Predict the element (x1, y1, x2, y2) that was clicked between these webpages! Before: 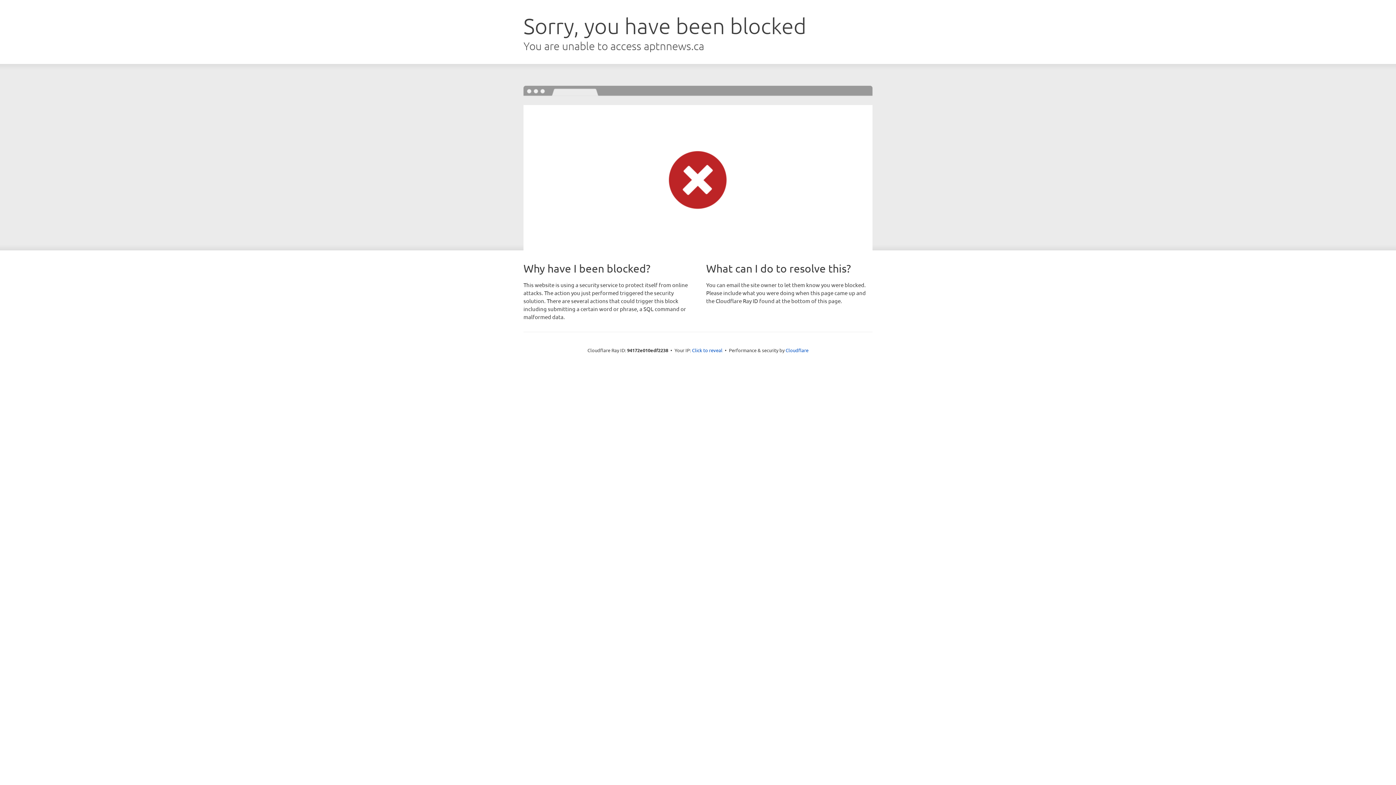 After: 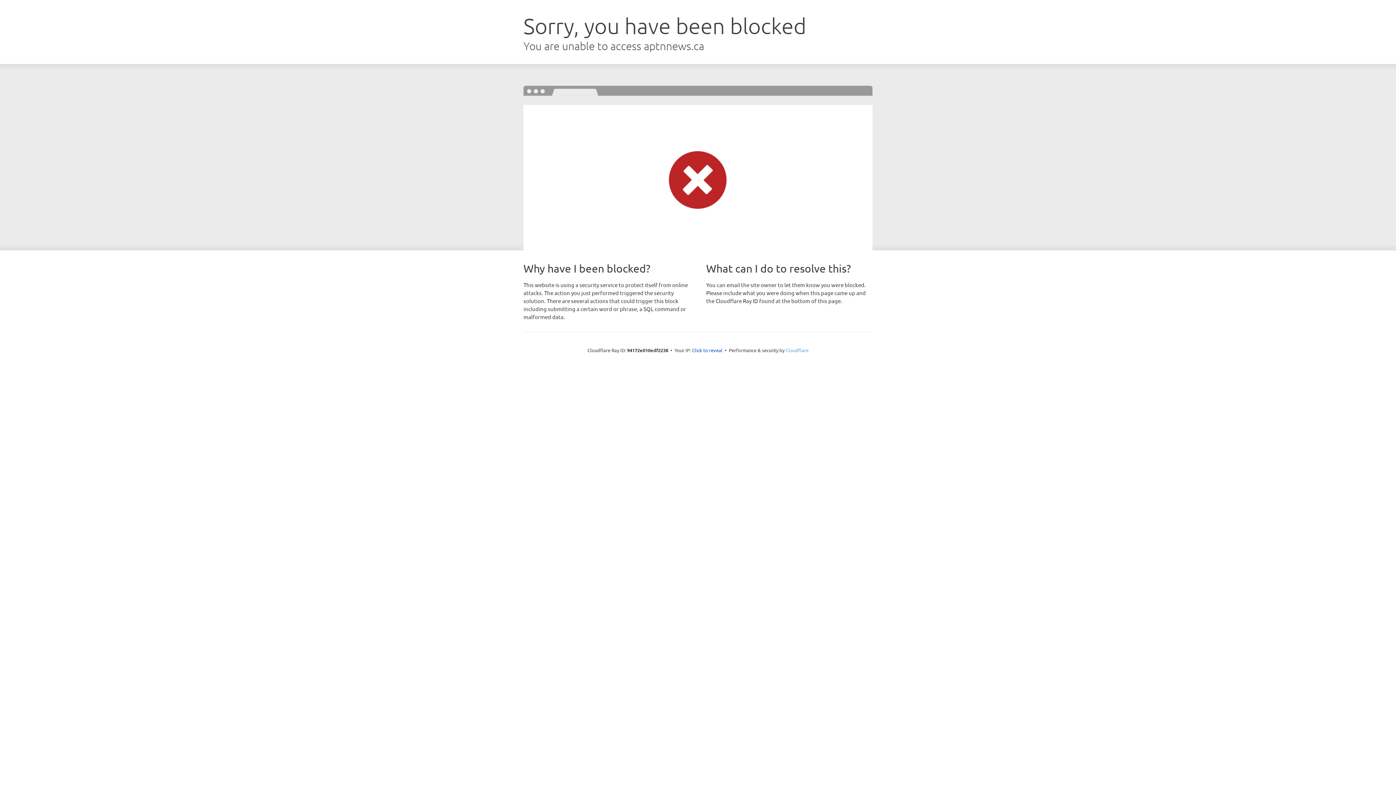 Action: bbox: (785, 347, 808, 353) label: Cloudflare